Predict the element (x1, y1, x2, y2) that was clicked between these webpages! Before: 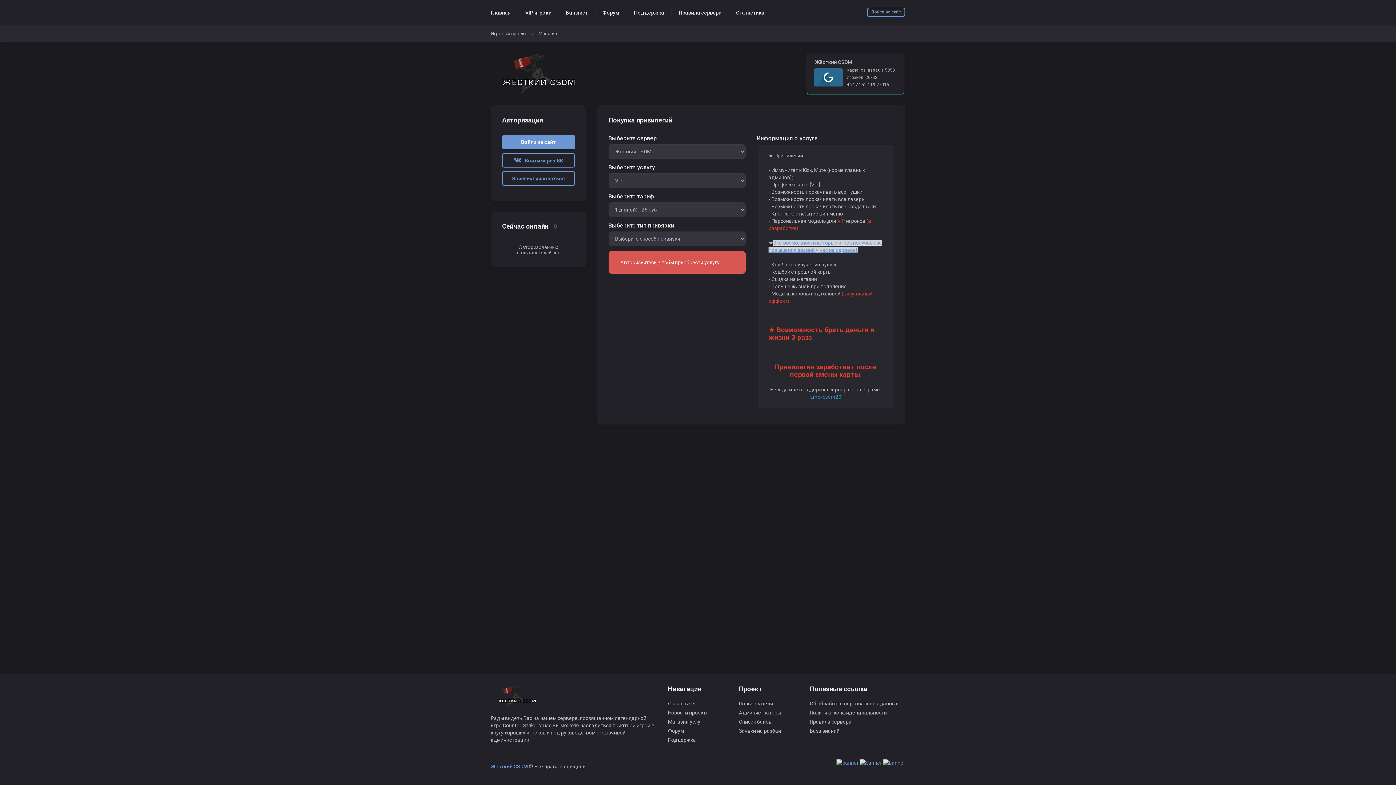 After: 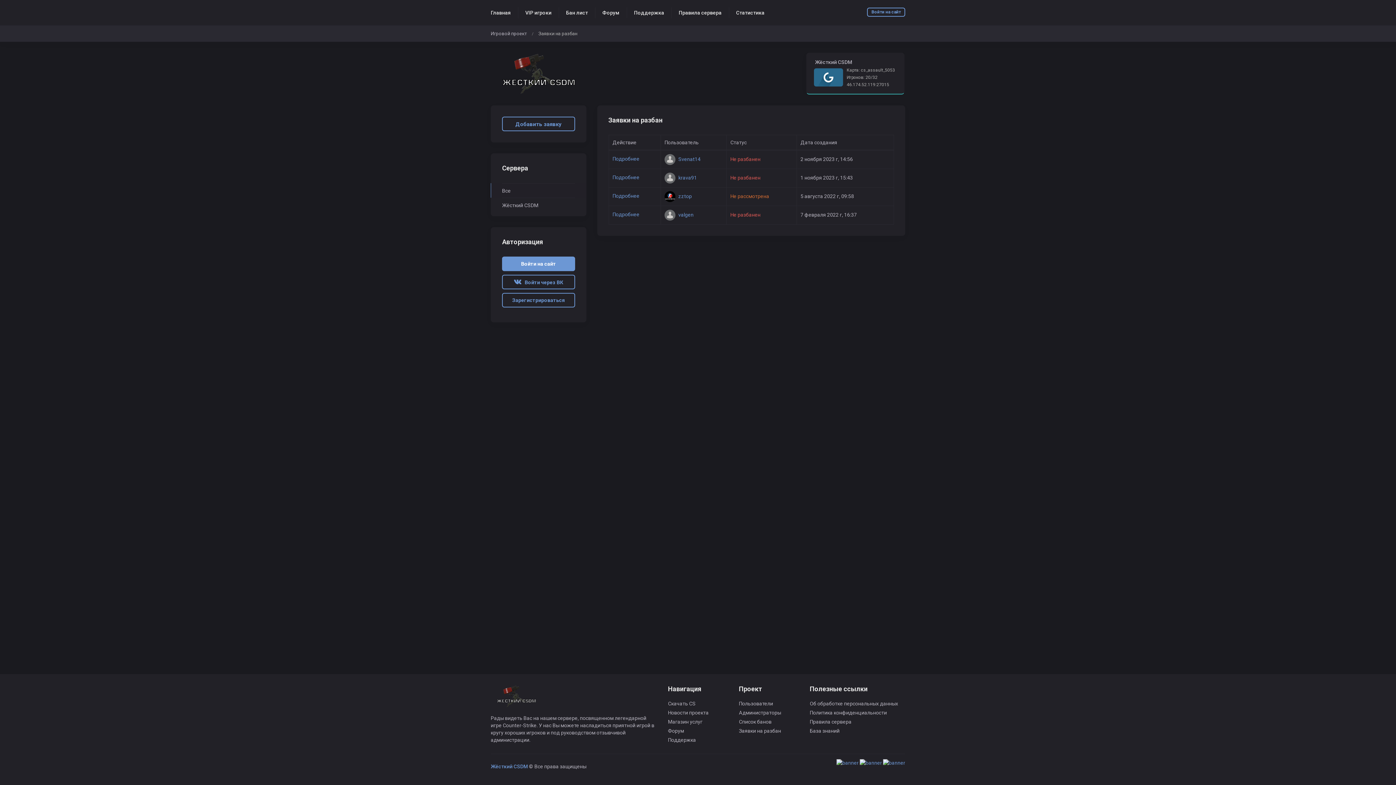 Action: label: Заявки на разбан bbox: (739, 728, 781, 734)